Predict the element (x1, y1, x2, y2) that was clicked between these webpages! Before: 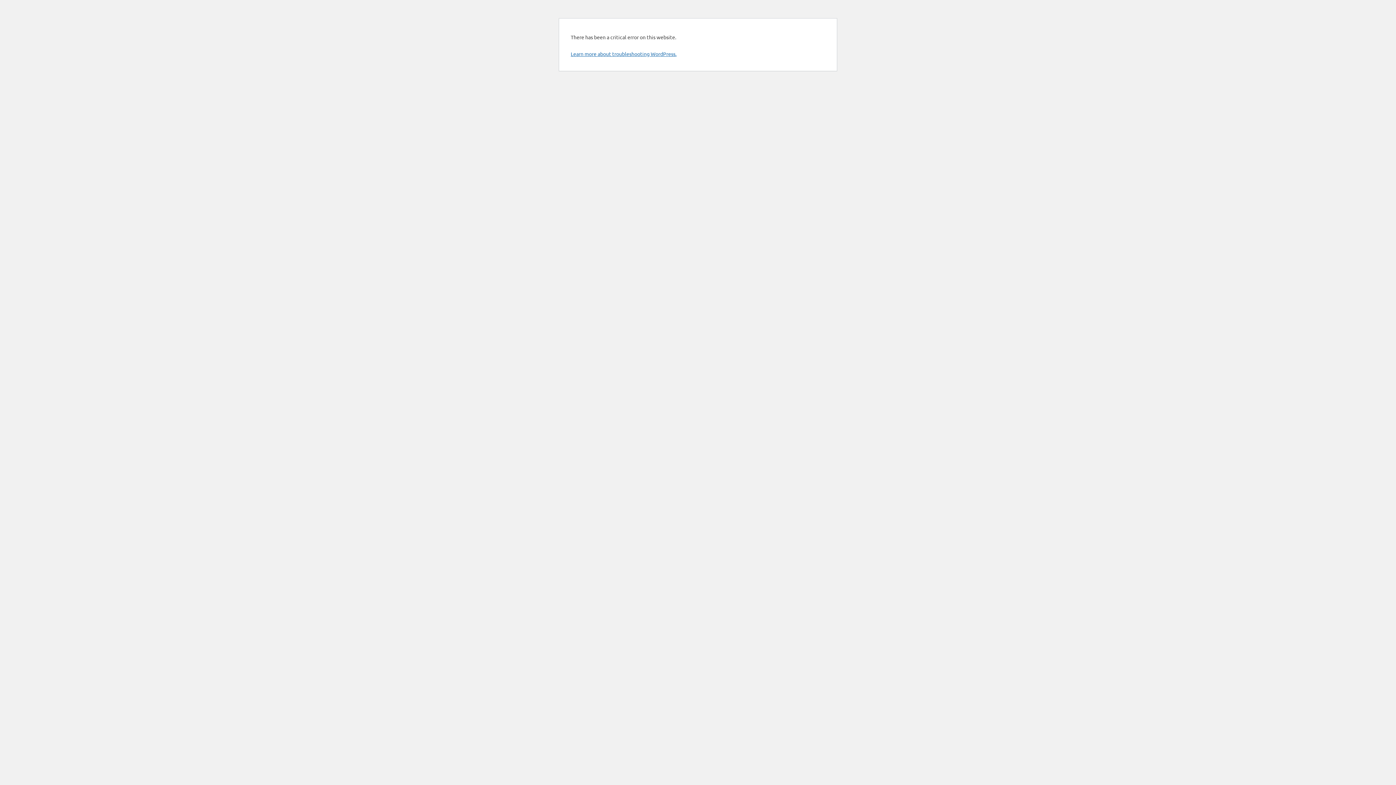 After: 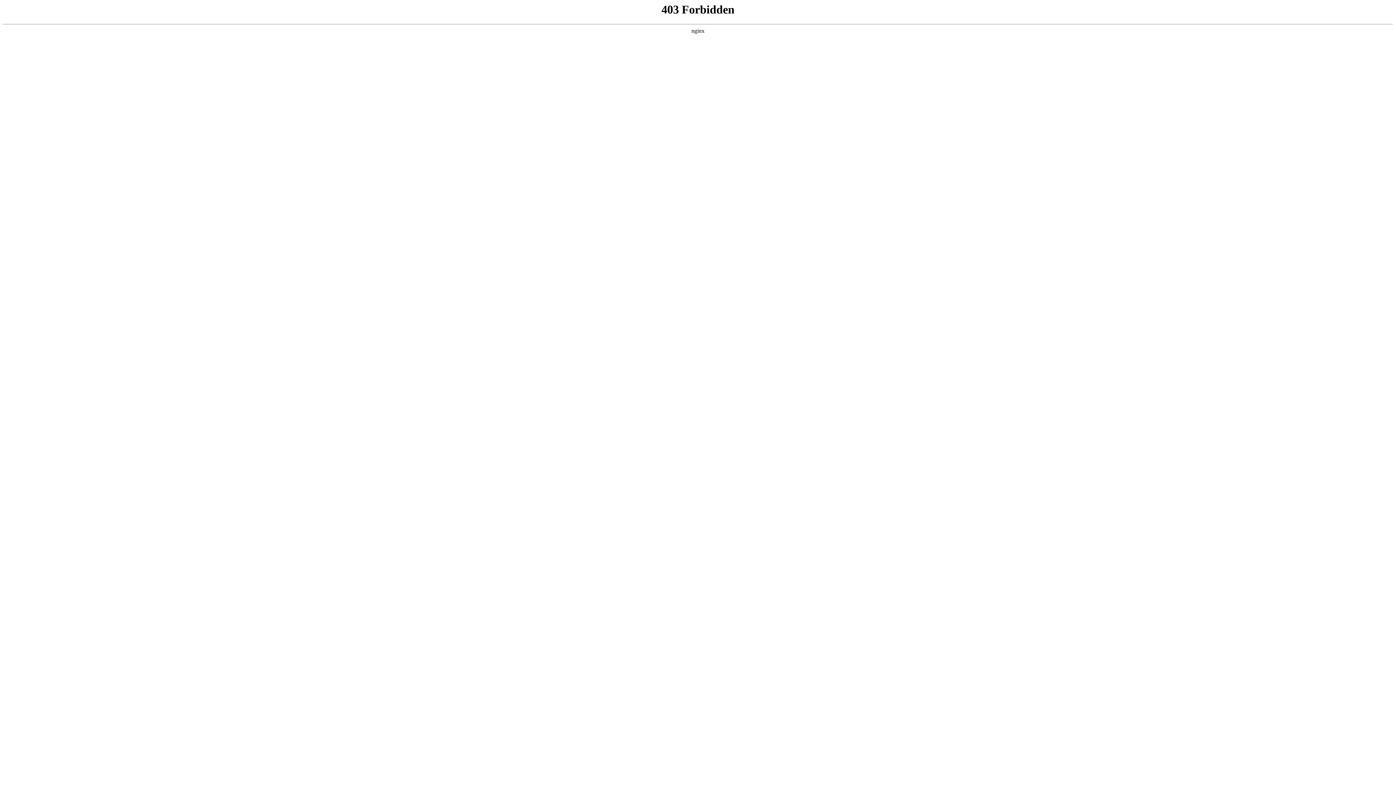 Action: label: Learn more about troubleshooting WordPress. bbox: (570, 50, 676, 57)